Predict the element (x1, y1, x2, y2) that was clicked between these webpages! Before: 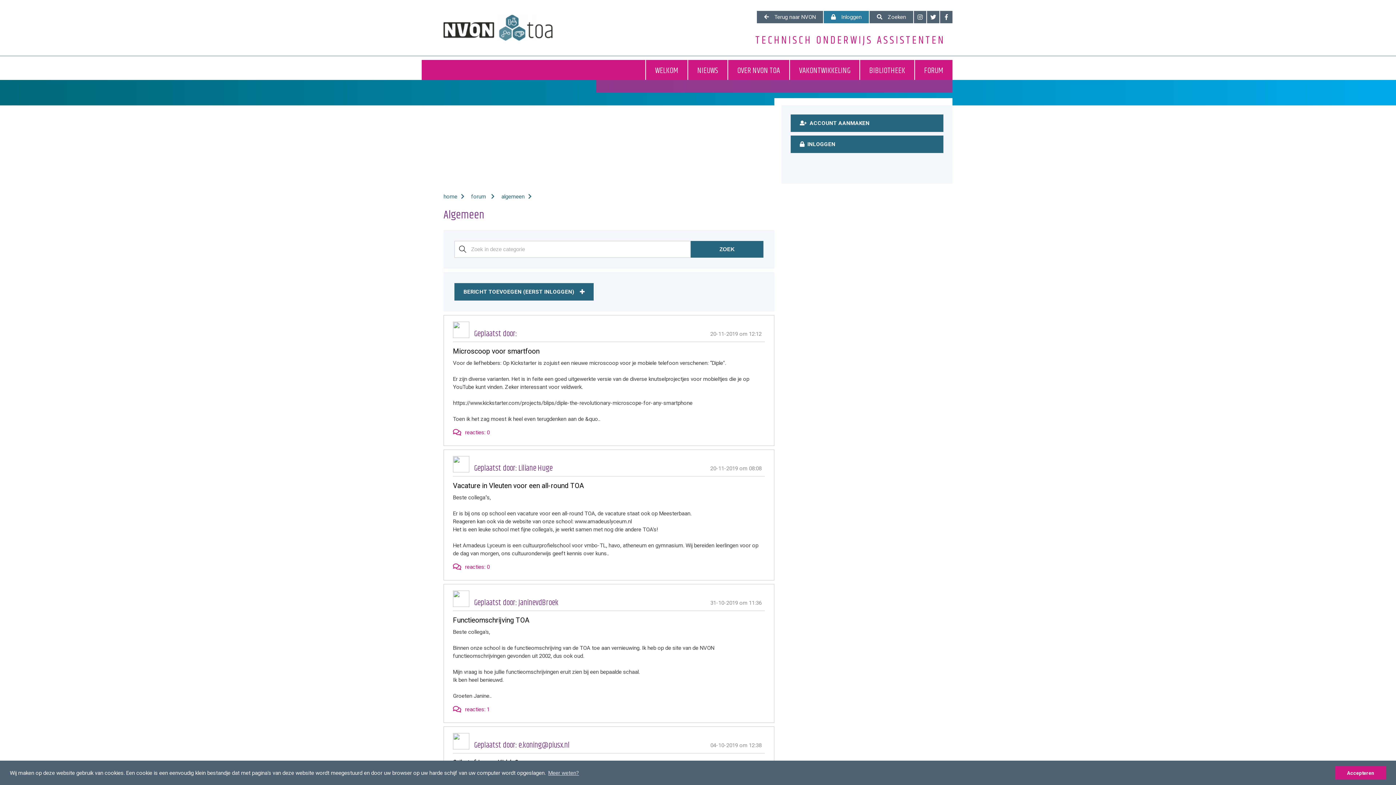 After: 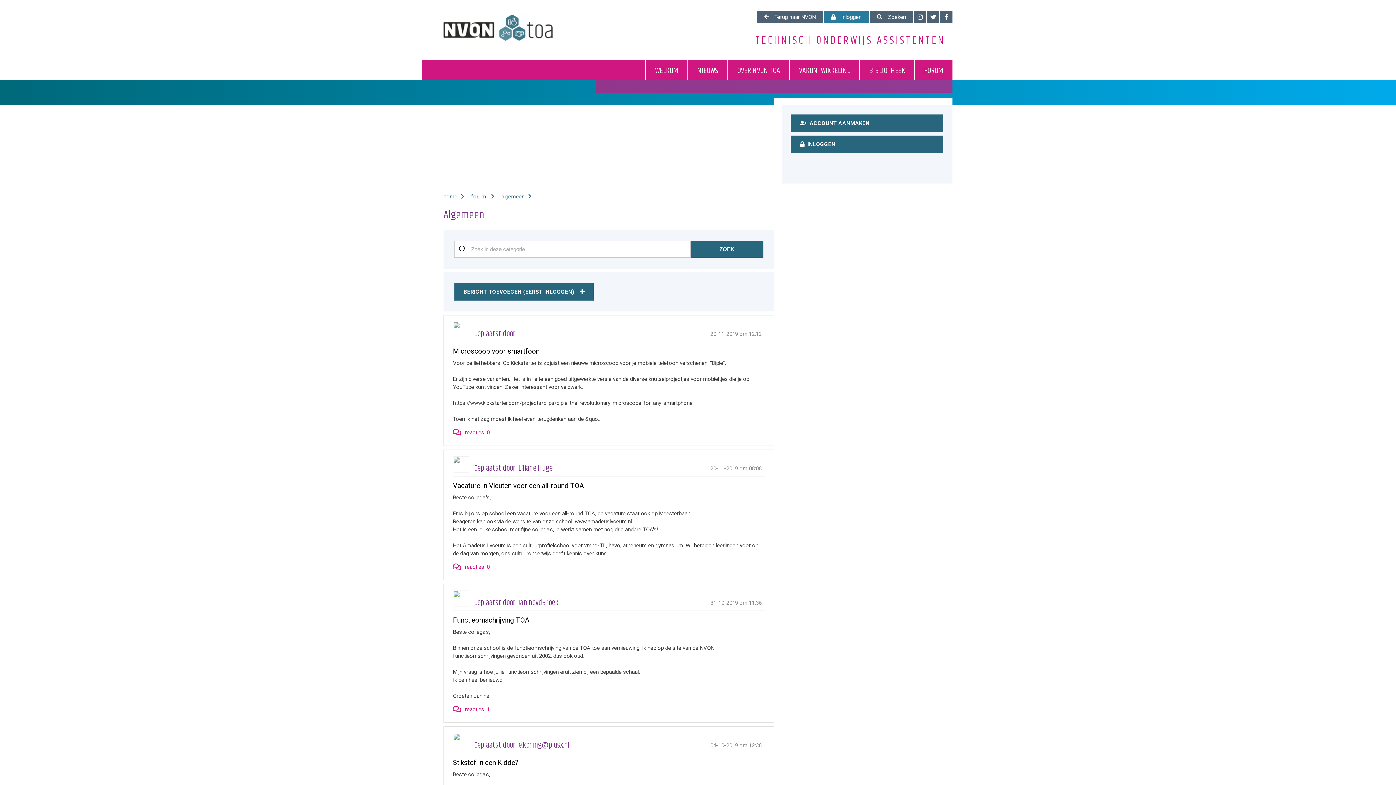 Action: label: dismiss cookie message bbox: (1335, 766, 1386, 780)